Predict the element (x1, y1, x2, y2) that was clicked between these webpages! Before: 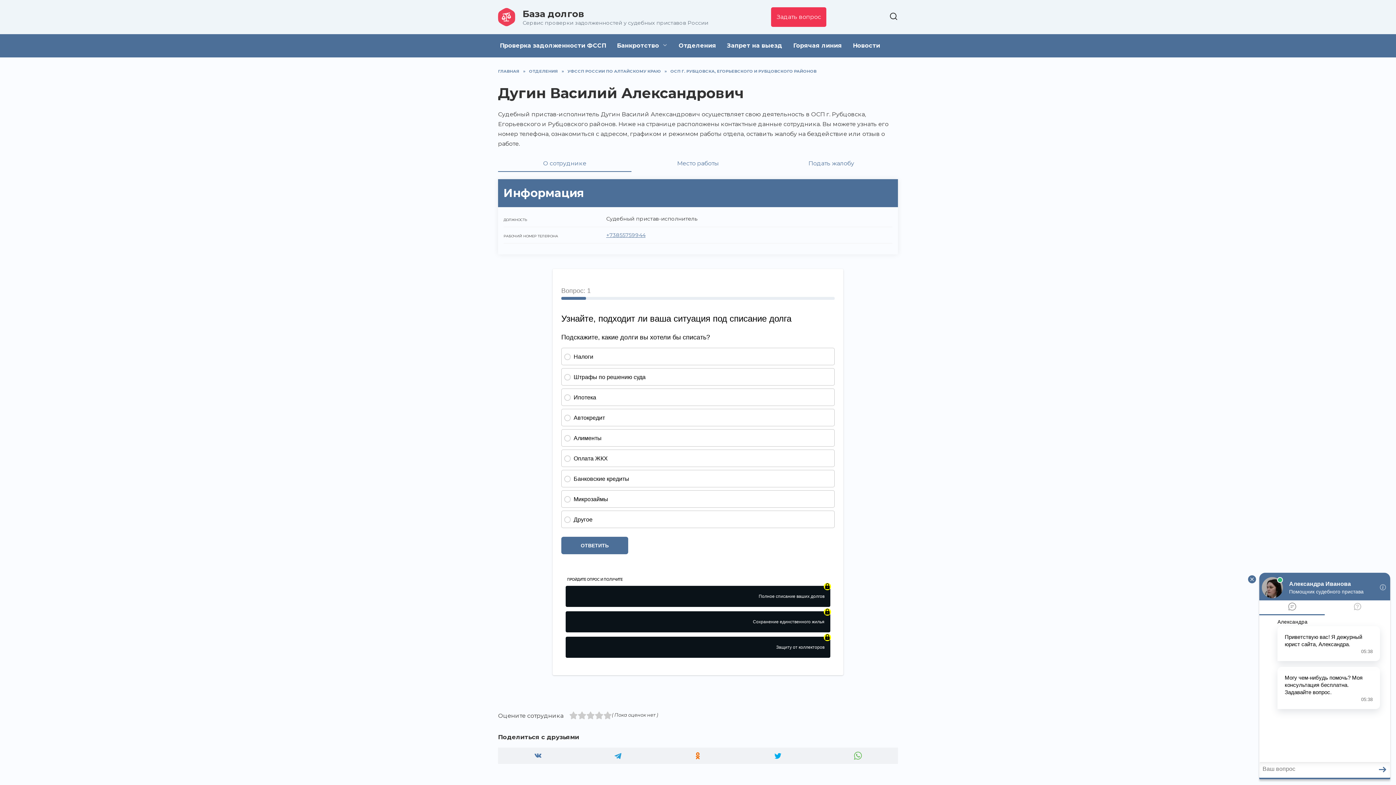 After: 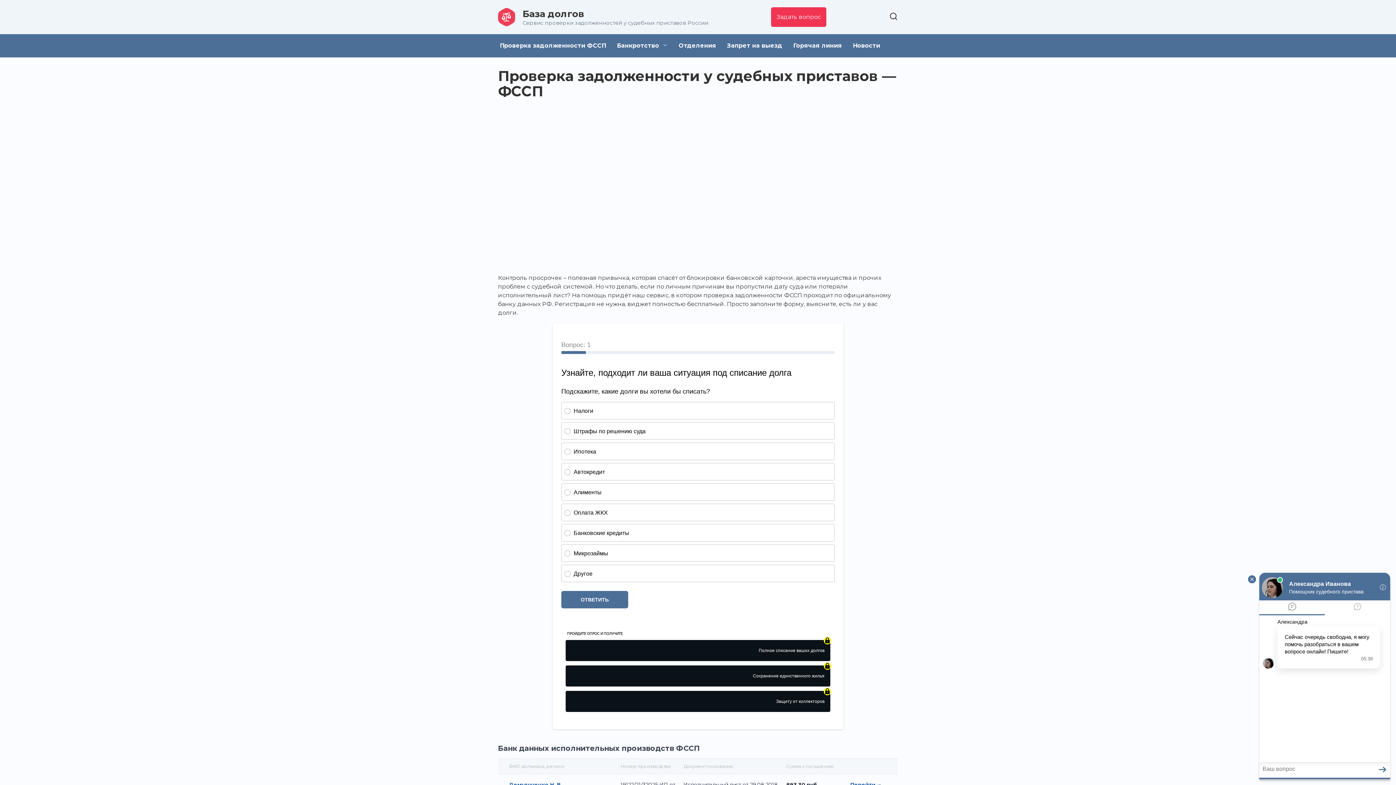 Action: label: База долгов bbox: (522, 8, 584, 19)